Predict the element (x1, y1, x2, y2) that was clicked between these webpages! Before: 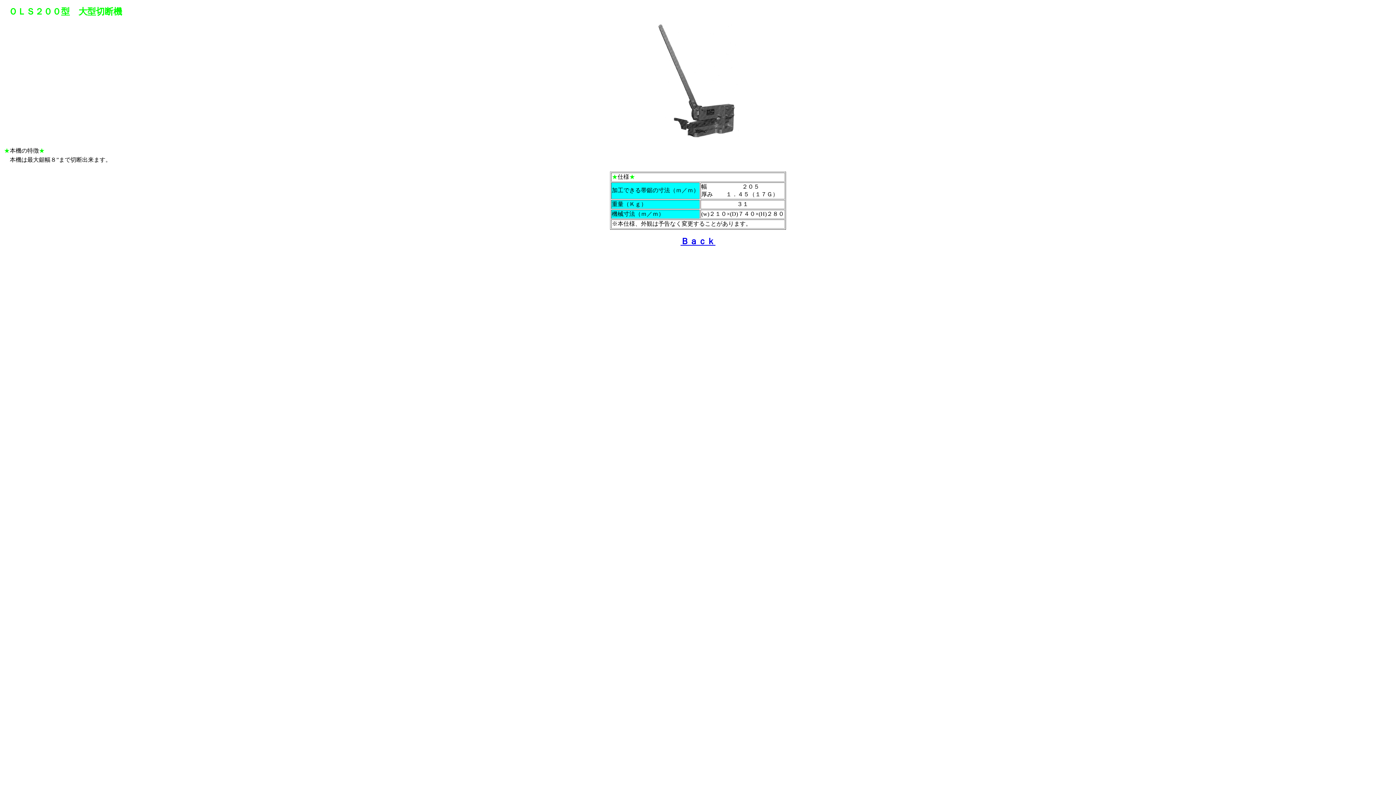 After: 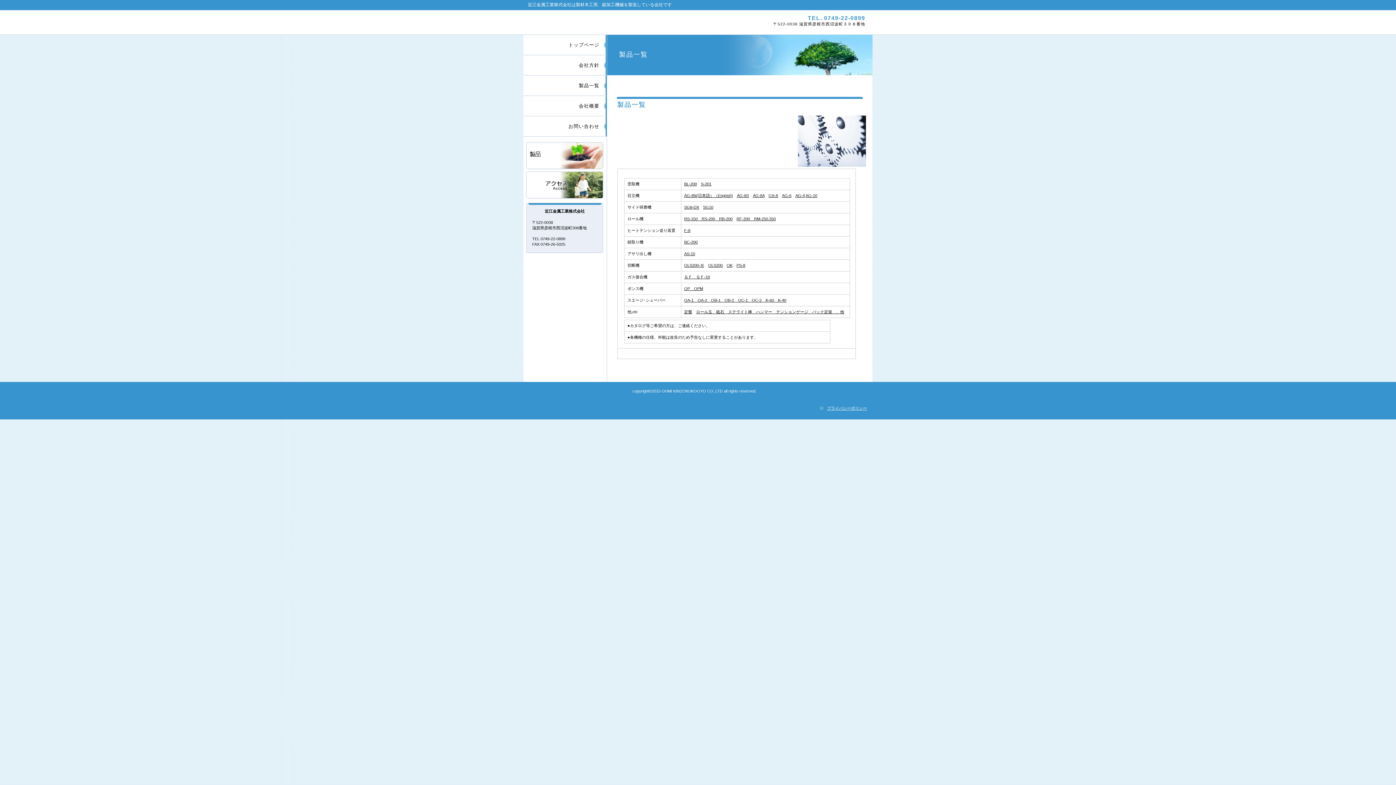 Action: label: Ｂａｃｋ bbox: (680, 239, 715, 245)